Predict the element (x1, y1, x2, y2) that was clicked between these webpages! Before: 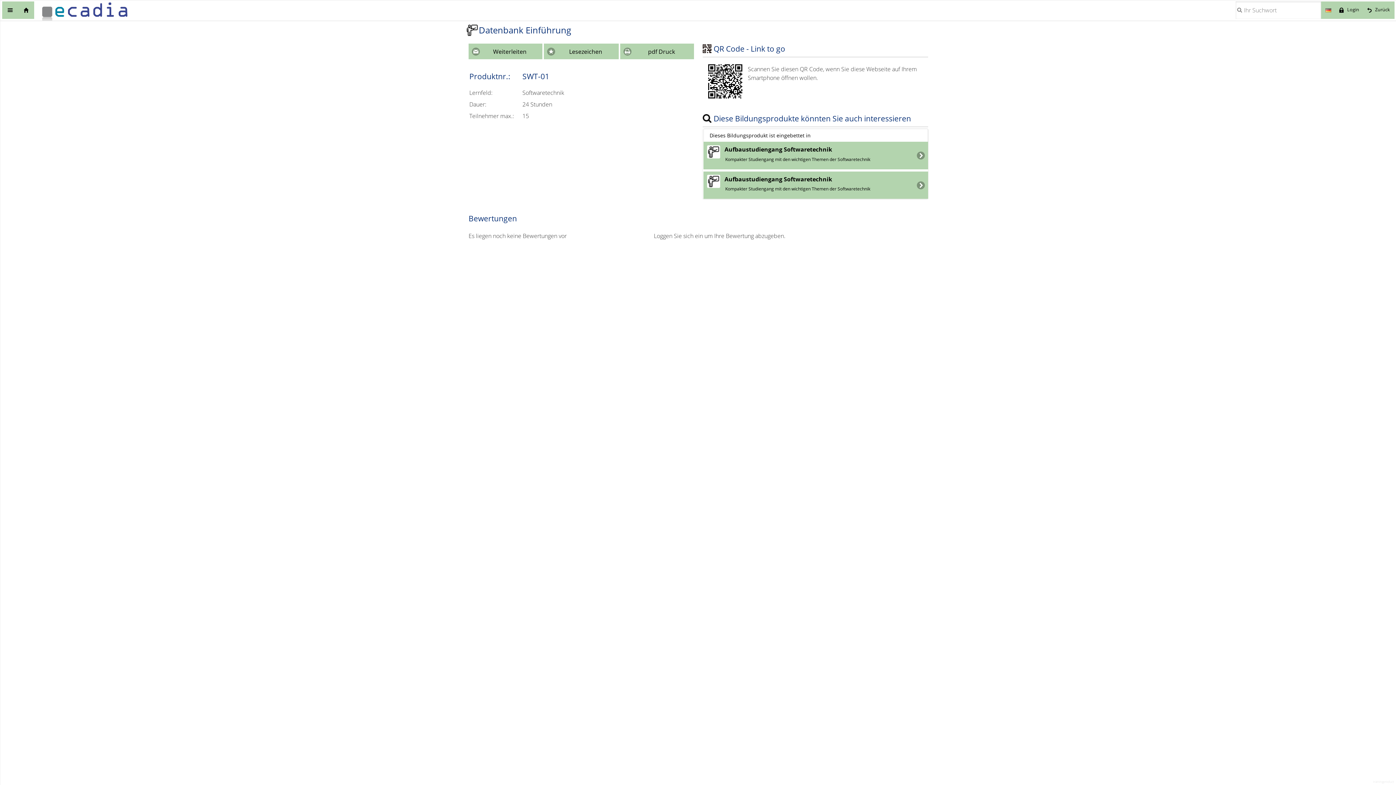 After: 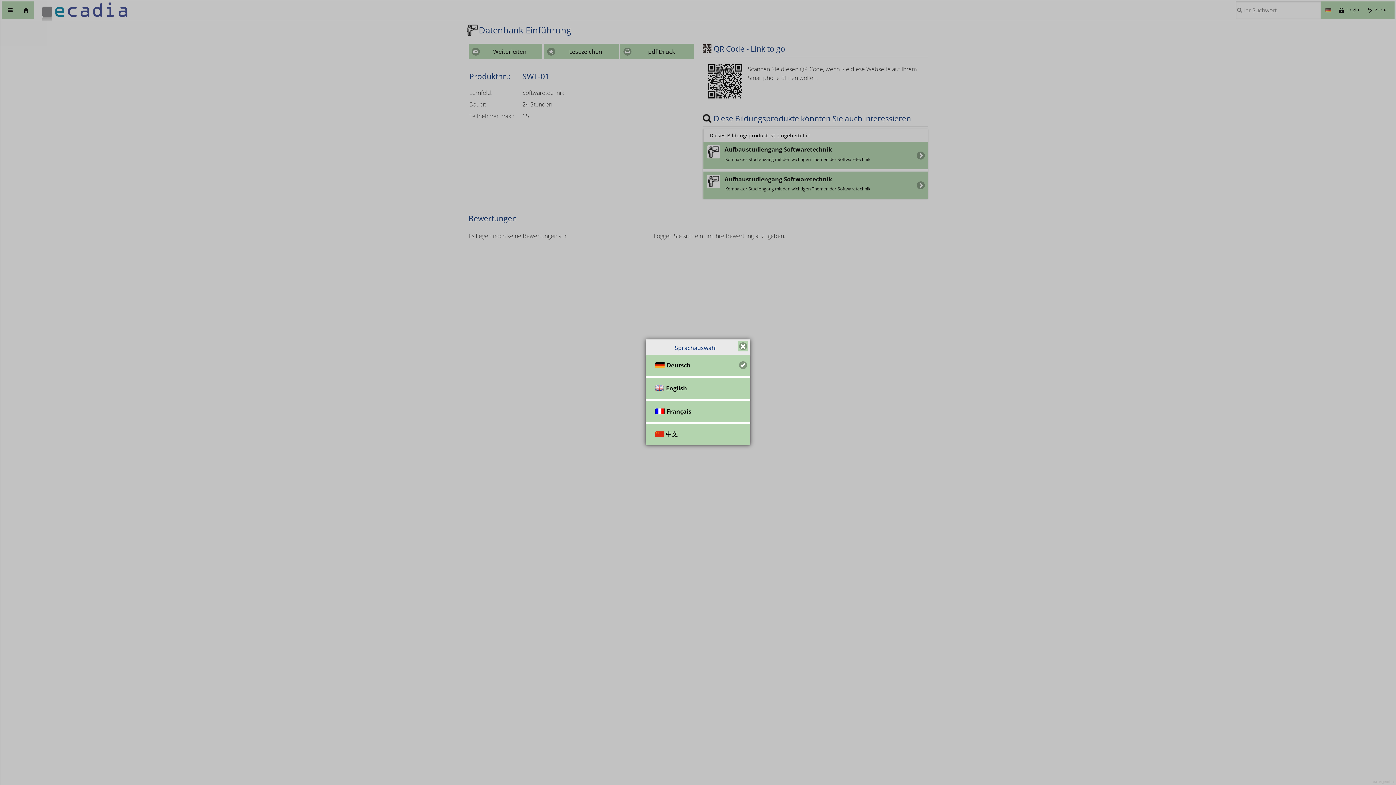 Action: bbox: (1321, 1, 1336, 18)